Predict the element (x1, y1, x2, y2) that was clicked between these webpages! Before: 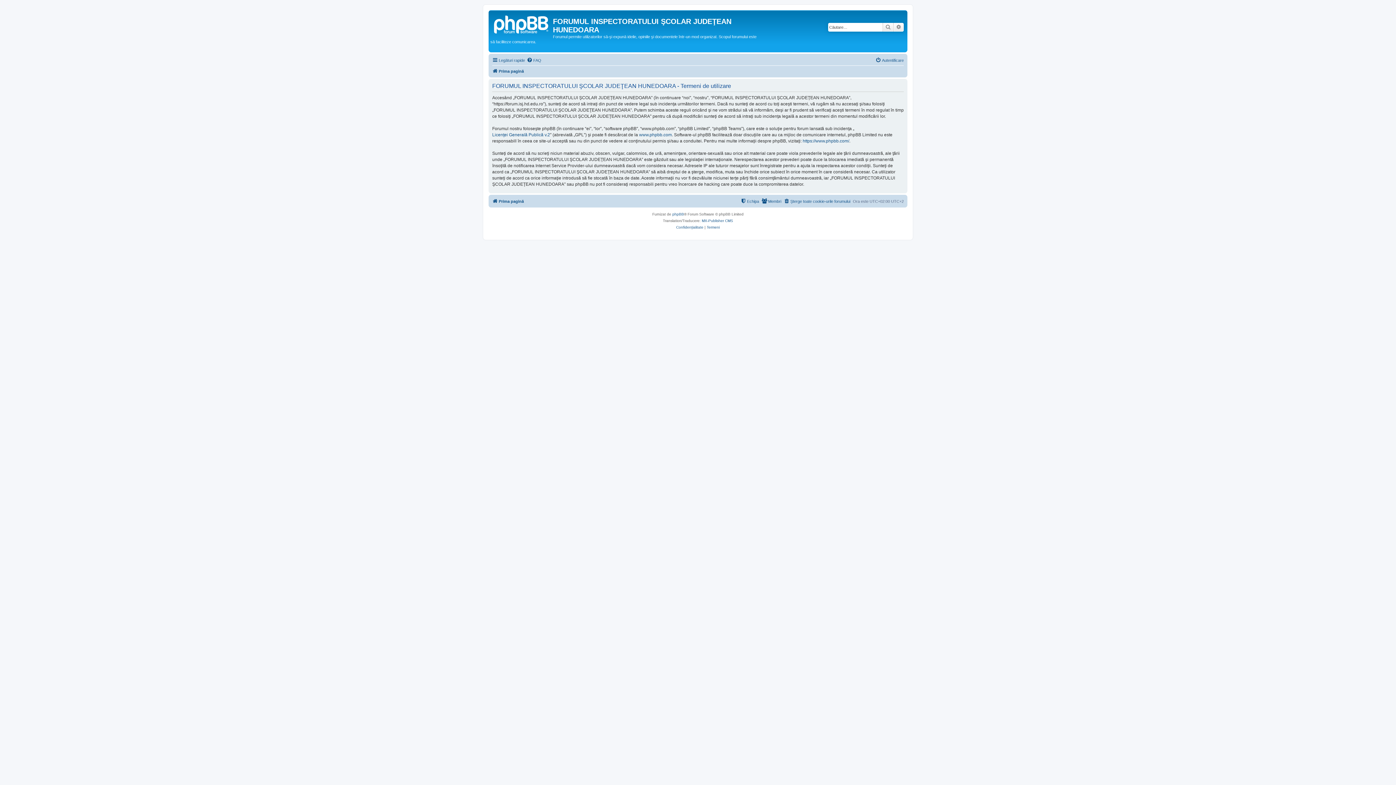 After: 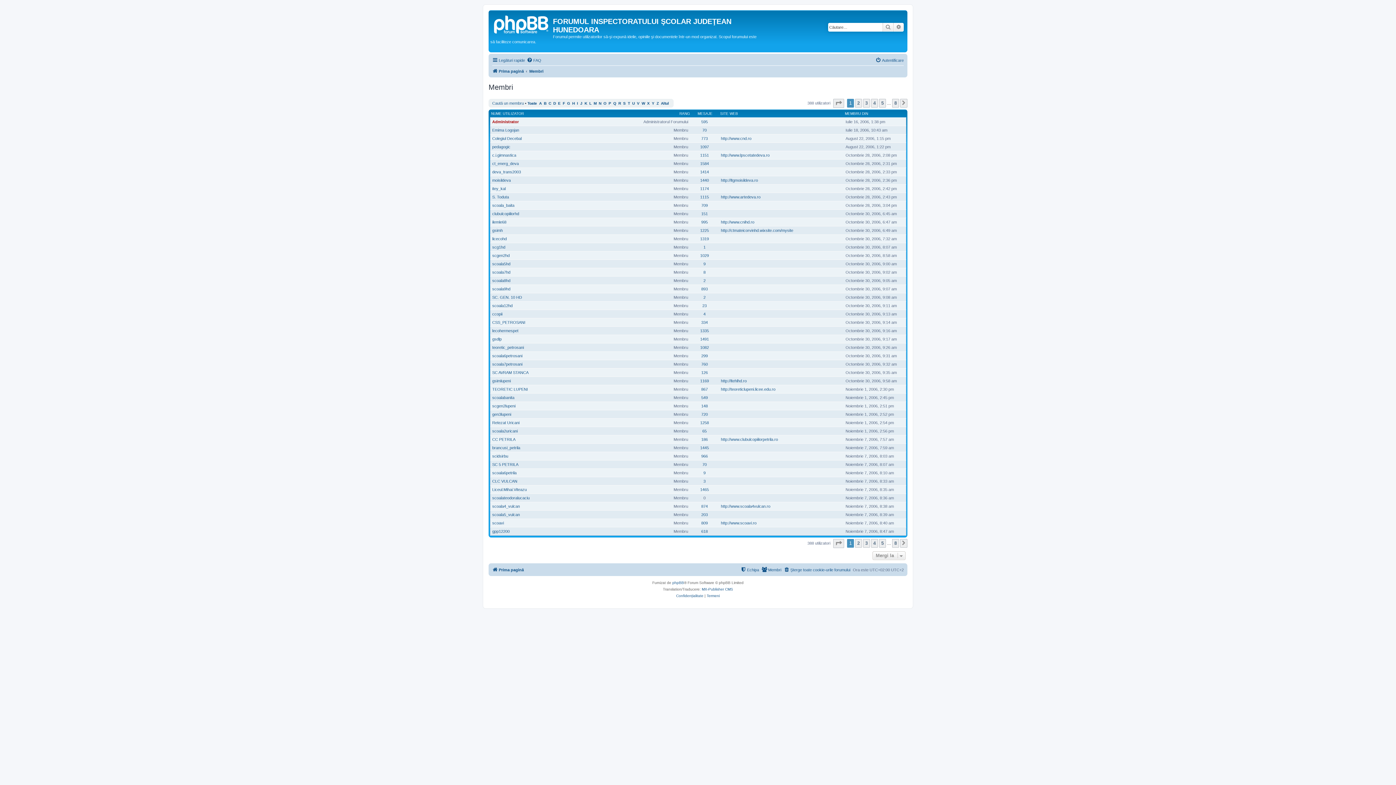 Action: label: Membri bbox: (761, 196, 781, 205)